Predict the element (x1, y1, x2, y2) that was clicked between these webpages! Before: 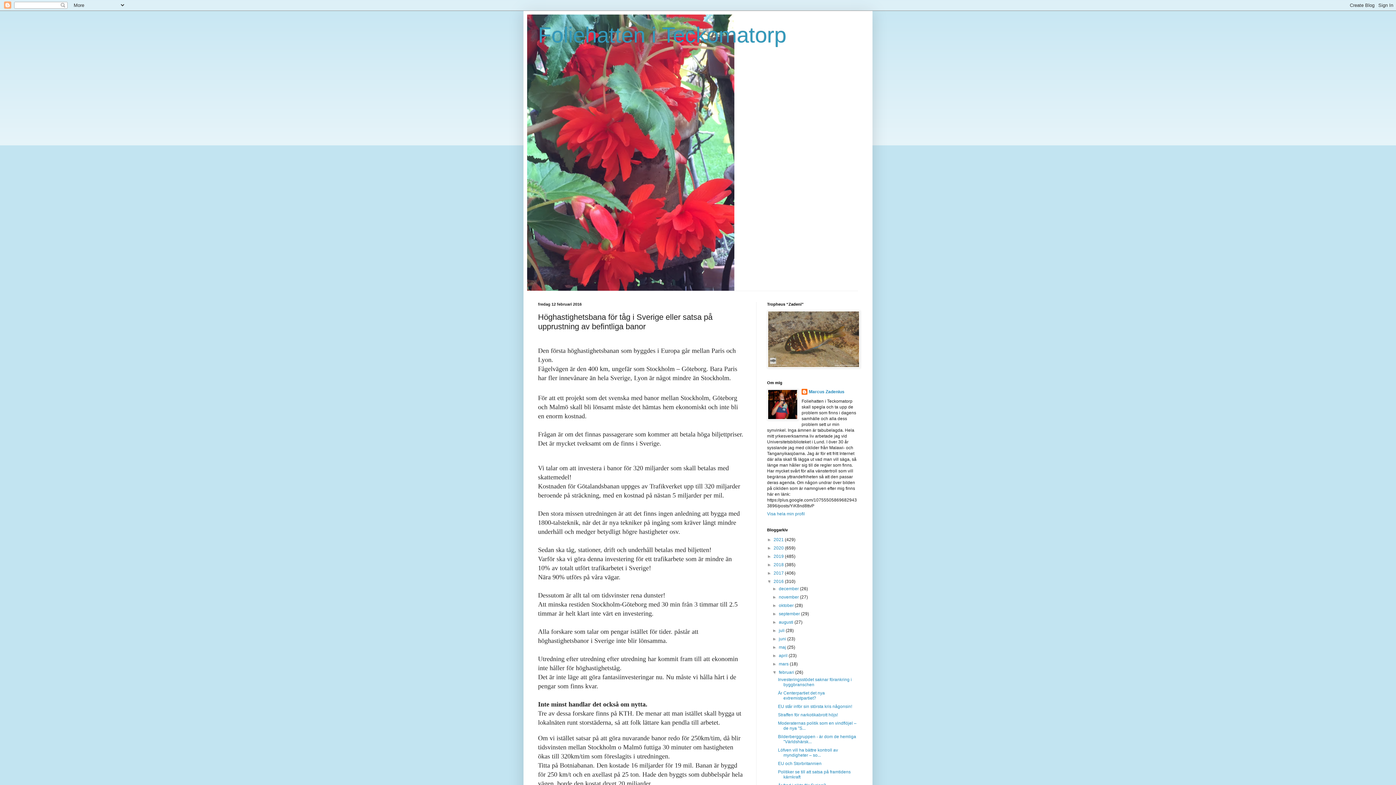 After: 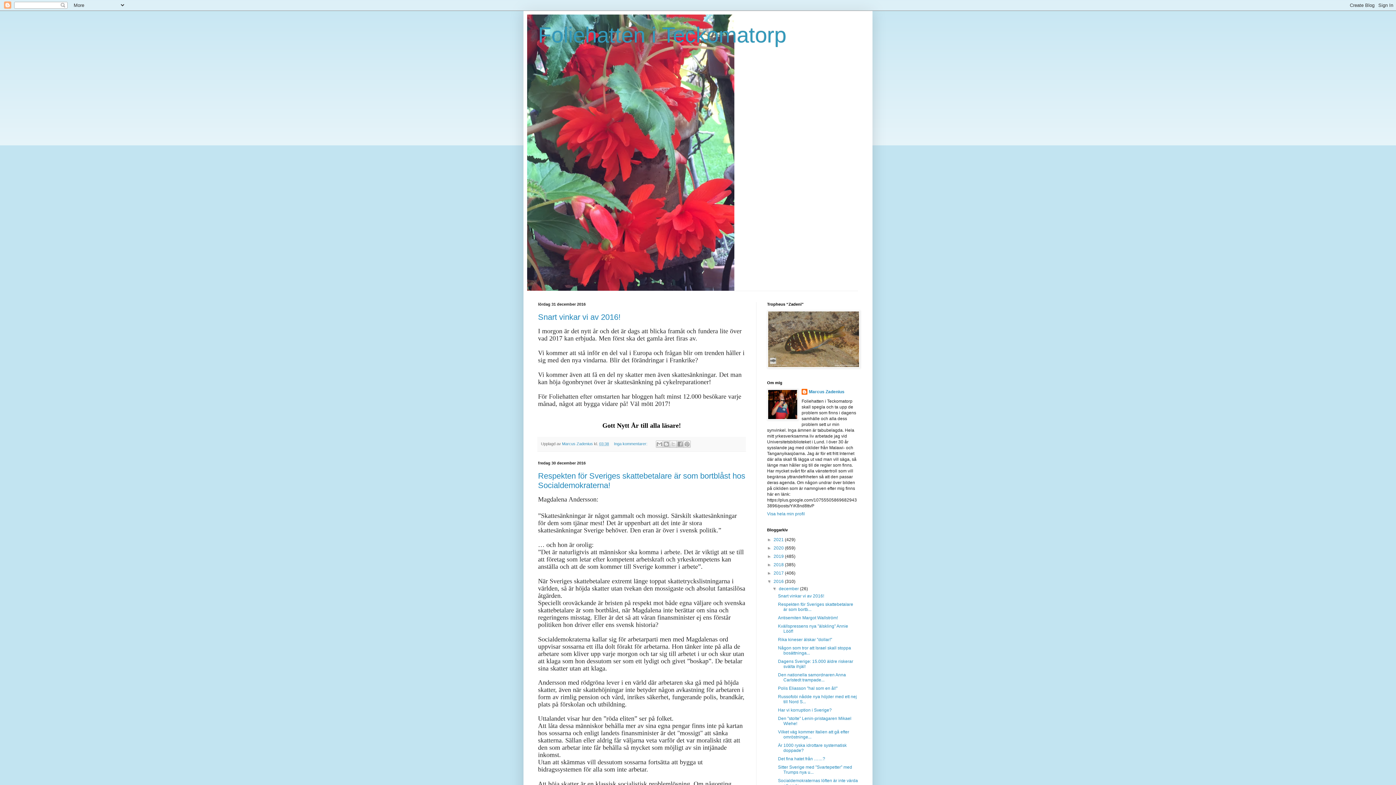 Action: bbox: (779, 586, 800, 591) label: december 